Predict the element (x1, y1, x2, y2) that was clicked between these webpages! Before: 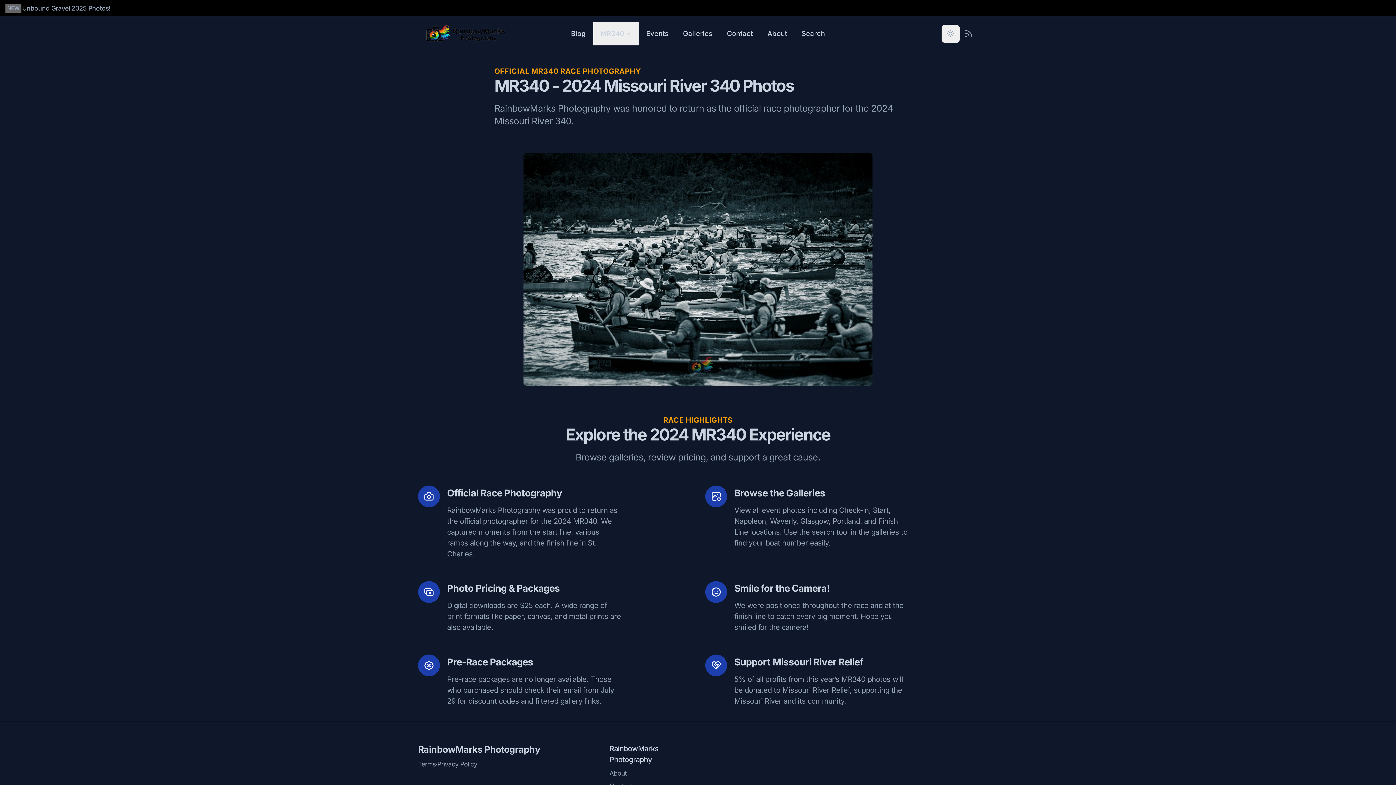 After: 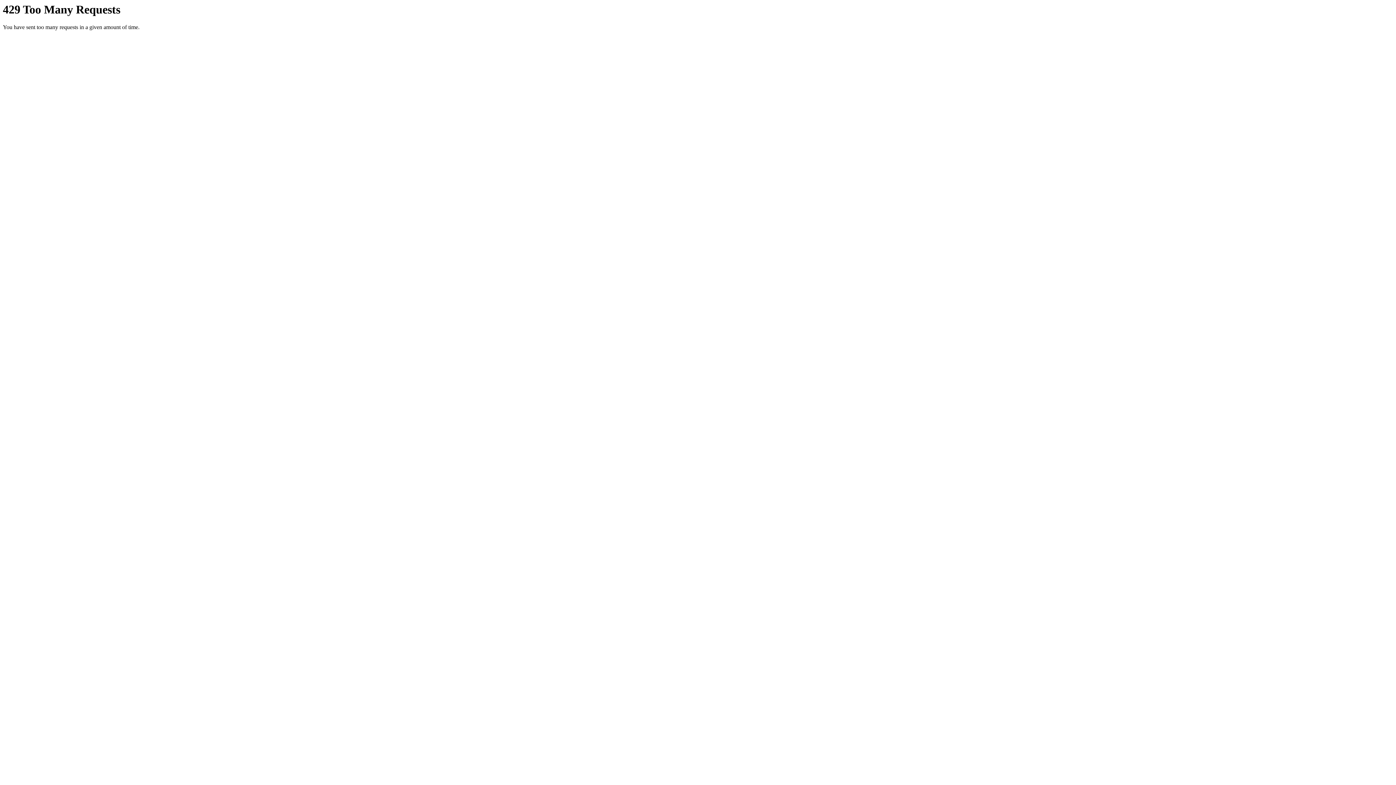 Action: bbox: (675, 21, 719, 45) label: Galleries